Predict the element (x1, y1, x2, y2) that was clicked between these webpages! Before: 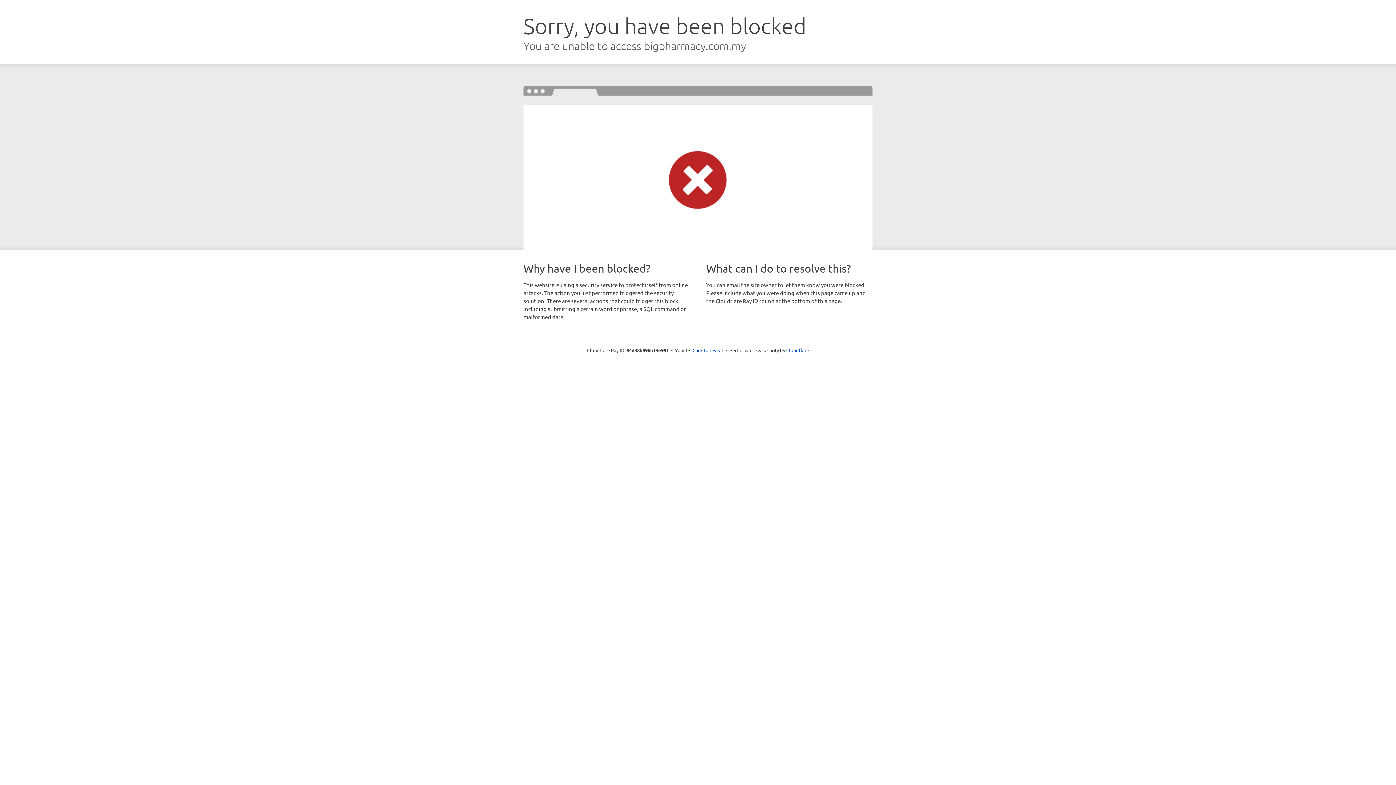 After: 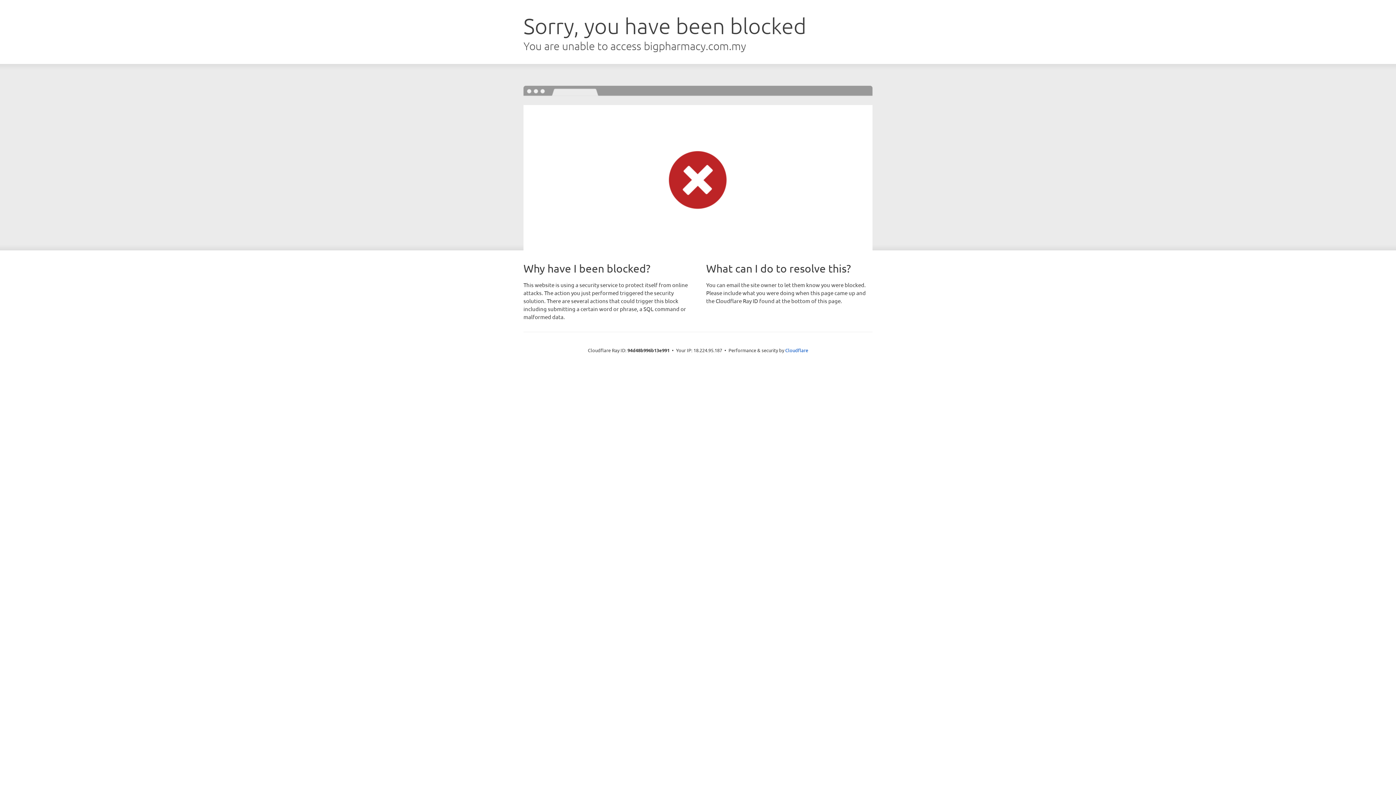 Action: label: Click to reveal bbox: (692, 346, 723, 353)